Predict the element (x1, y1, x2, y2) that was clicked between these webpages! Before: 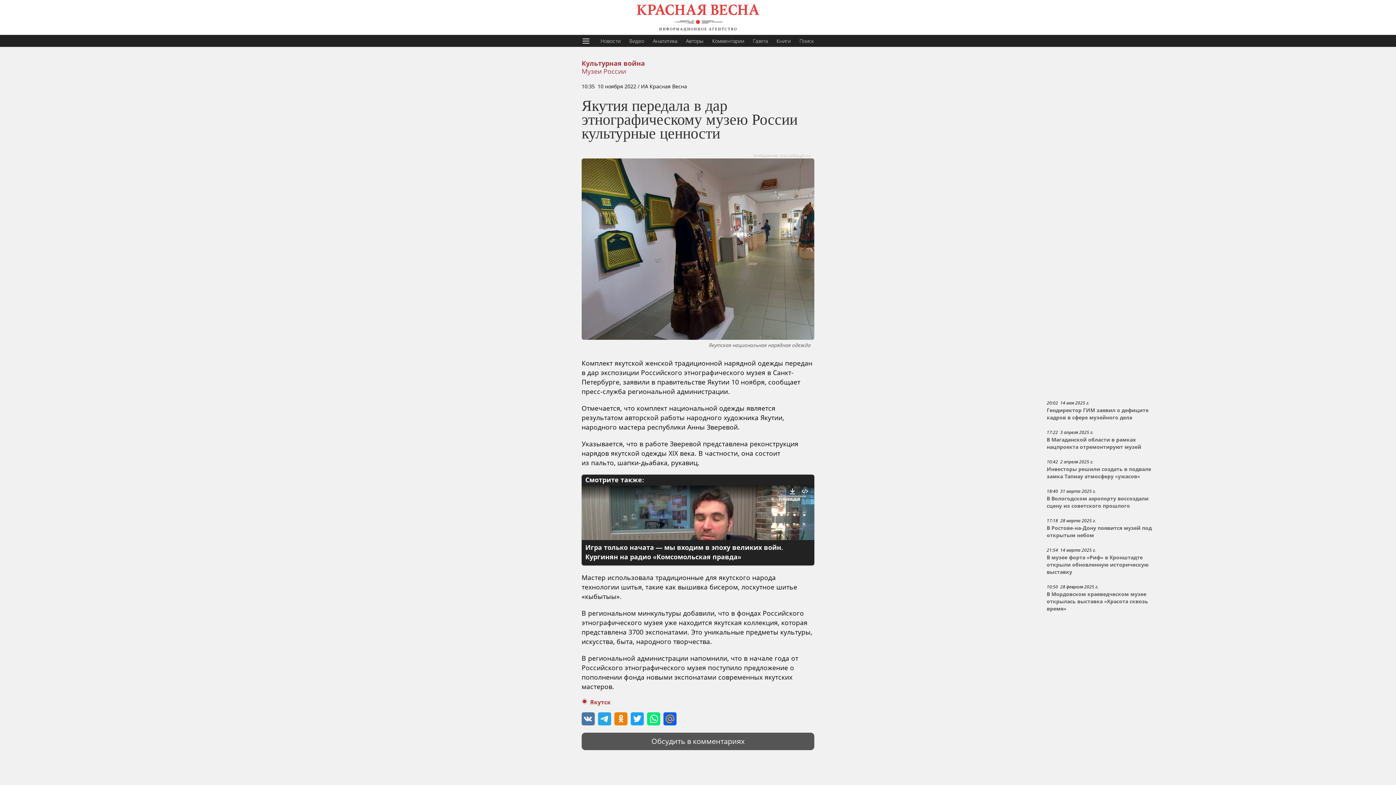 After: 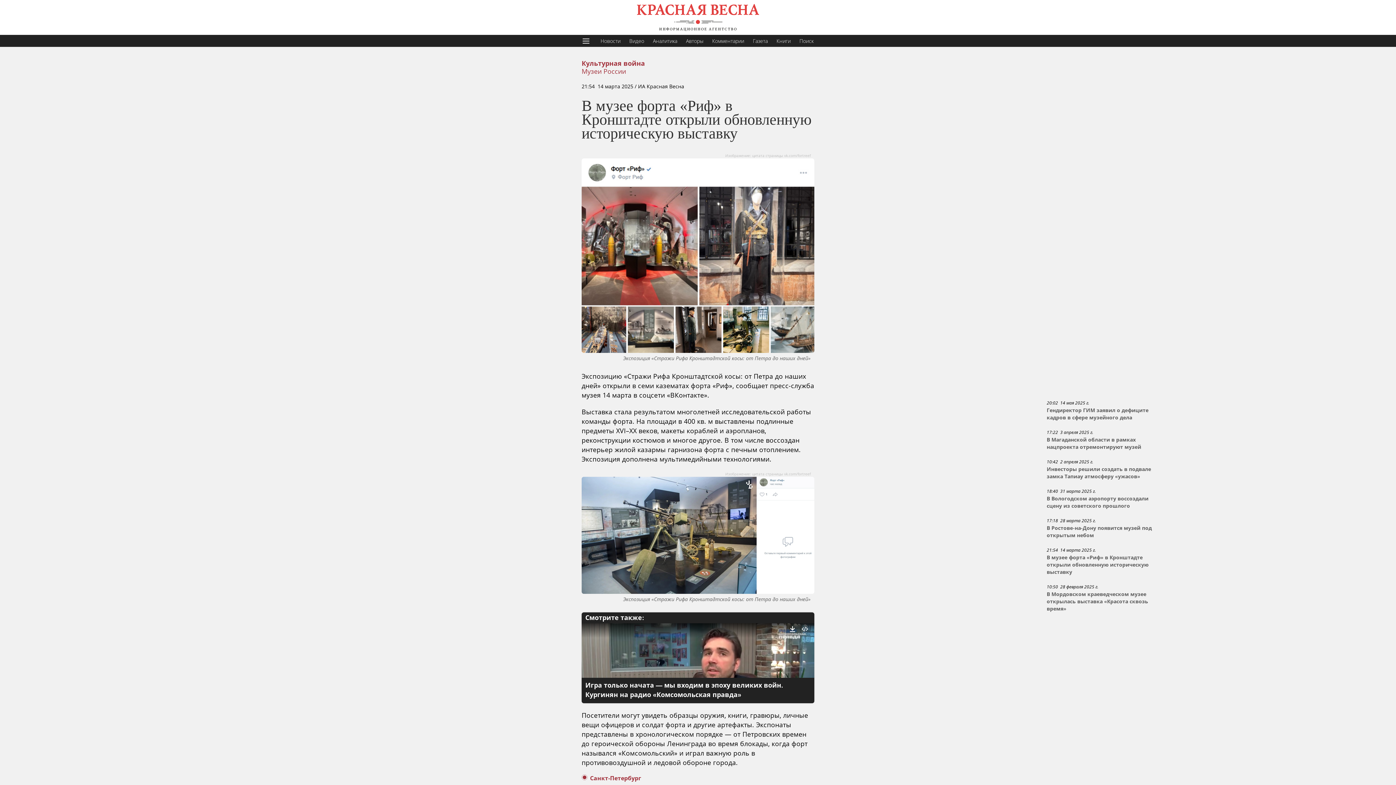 Action: bbox: (1046, 554, 1148, 575) label: В музее форта «Риф» в Кронштадте открыли обновленную историческую выставку